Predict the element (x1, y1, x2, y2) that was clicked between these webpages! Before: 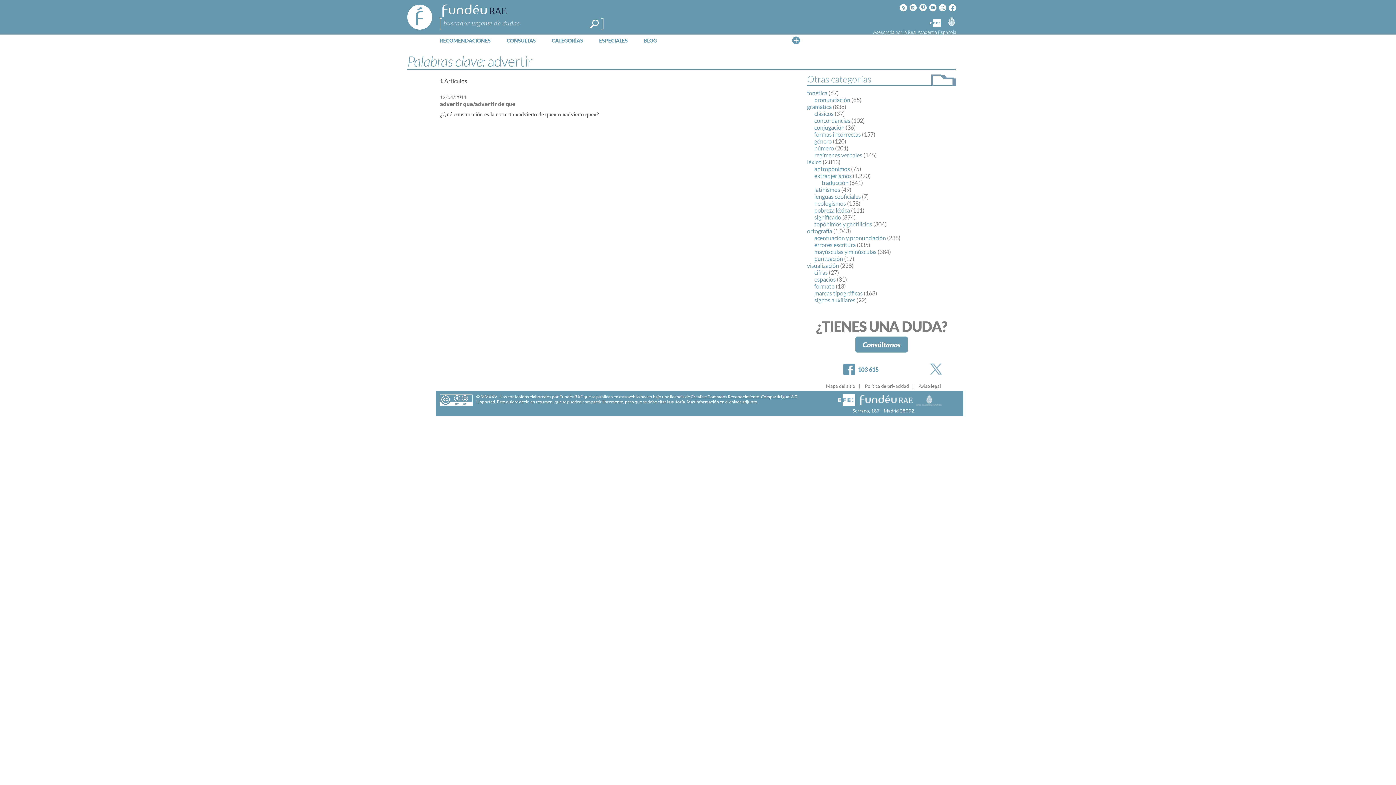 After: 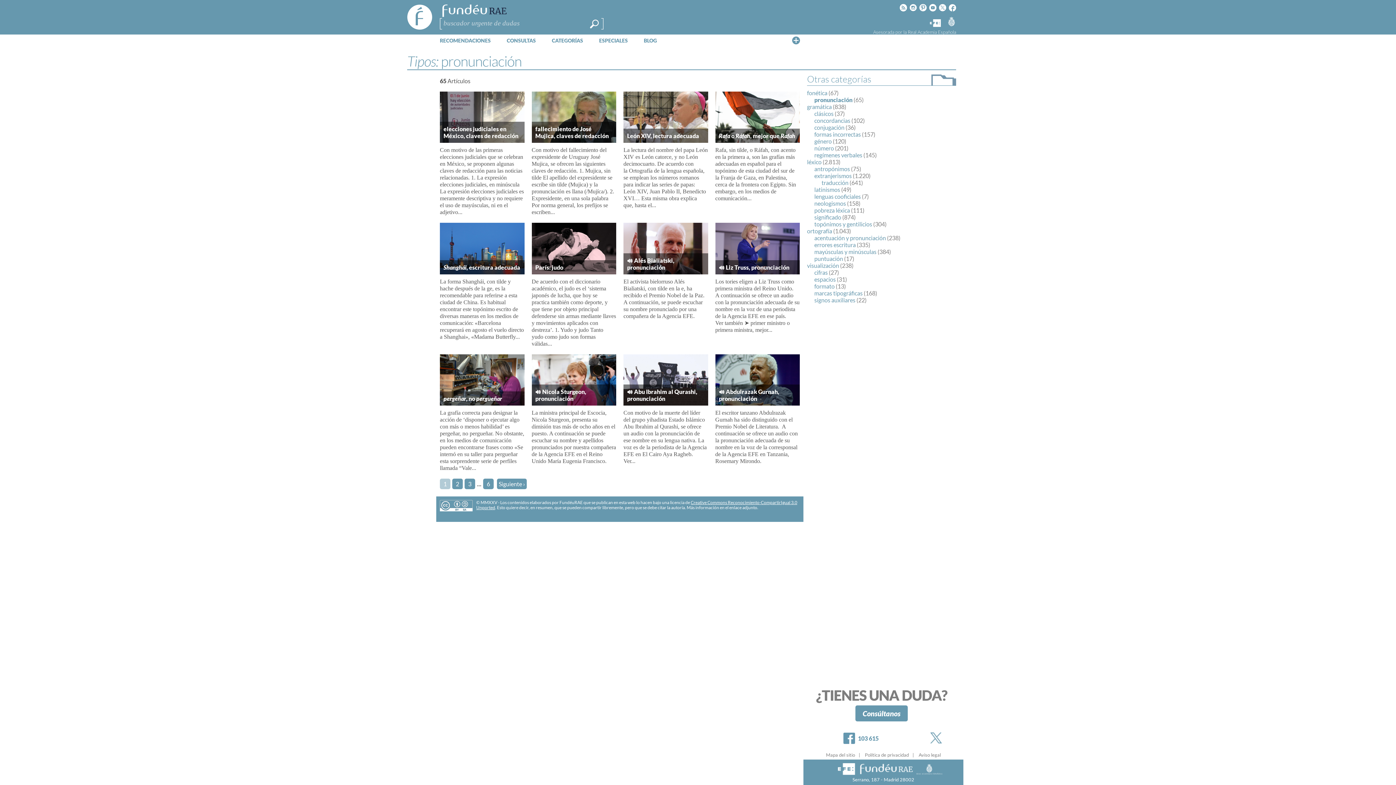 Action: bbox: (814, 96, 850, 103) label: pronunciación